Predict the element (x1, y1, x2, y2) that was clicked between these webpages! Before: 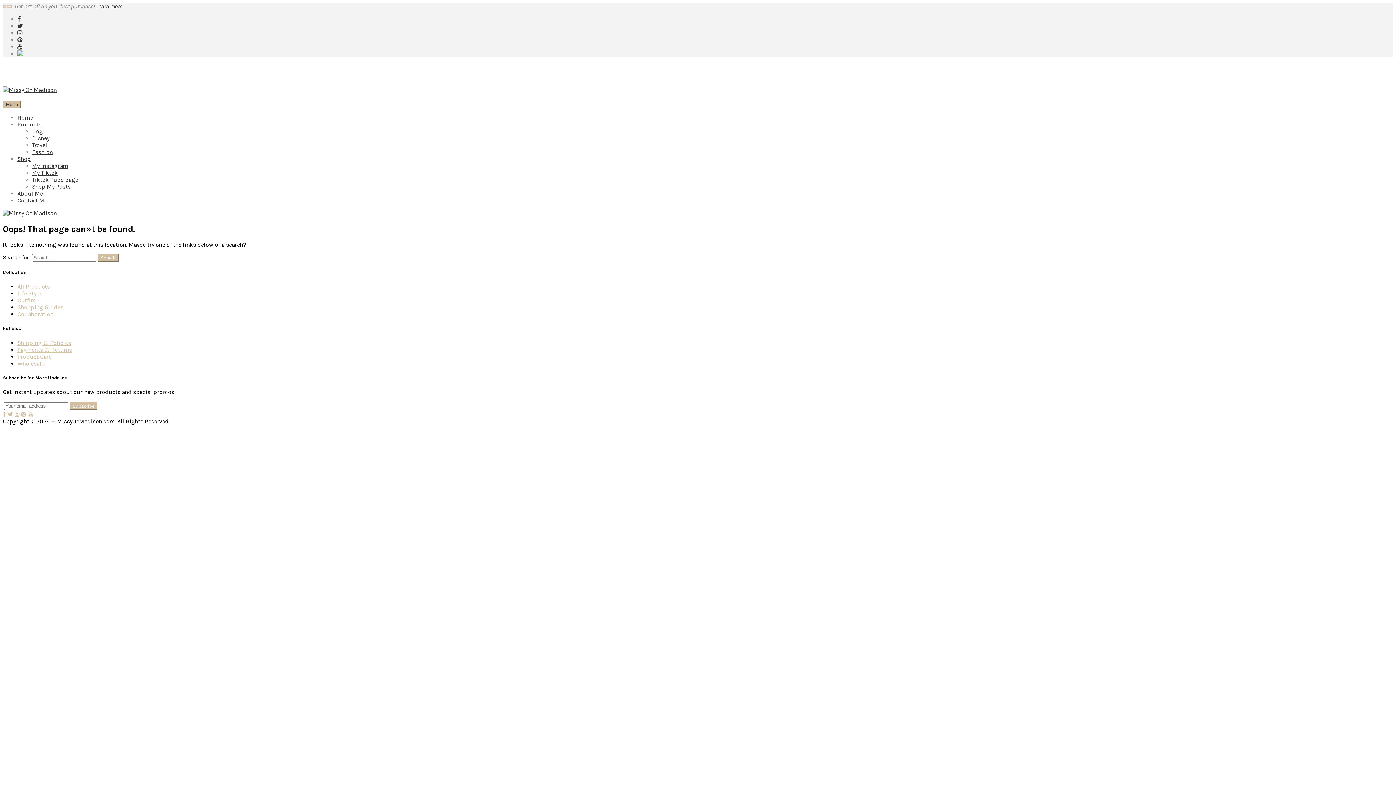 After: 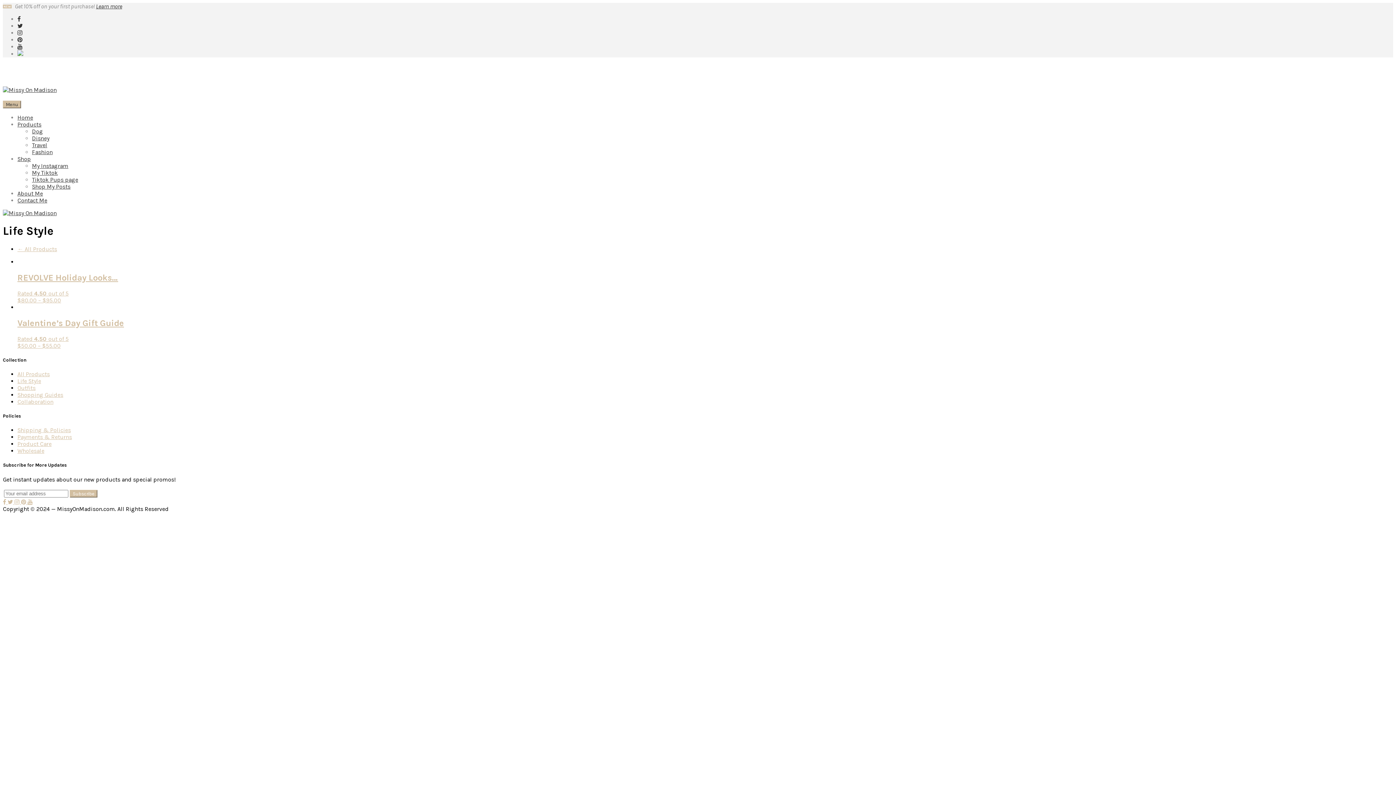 Action: label: Life Style bbox: (17, 290, 41, 297)